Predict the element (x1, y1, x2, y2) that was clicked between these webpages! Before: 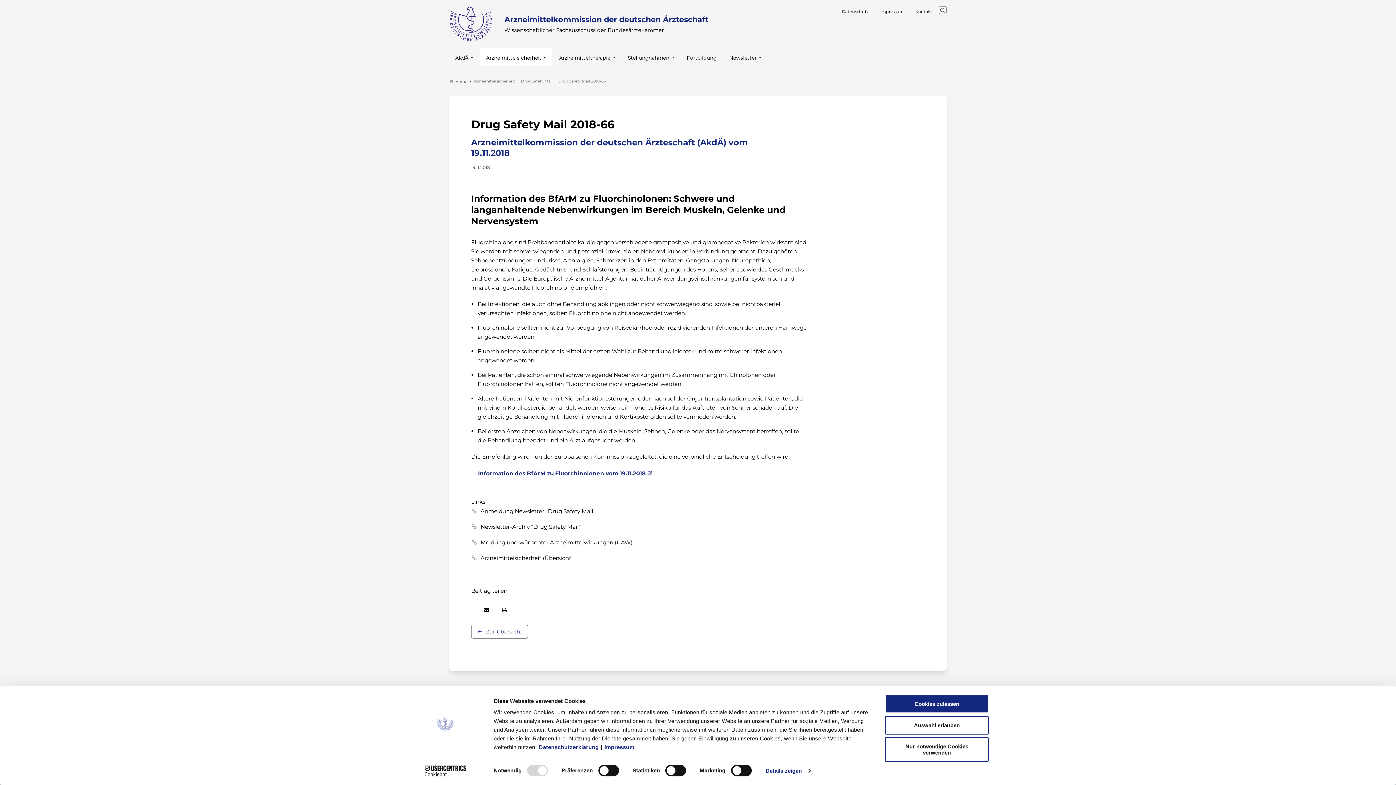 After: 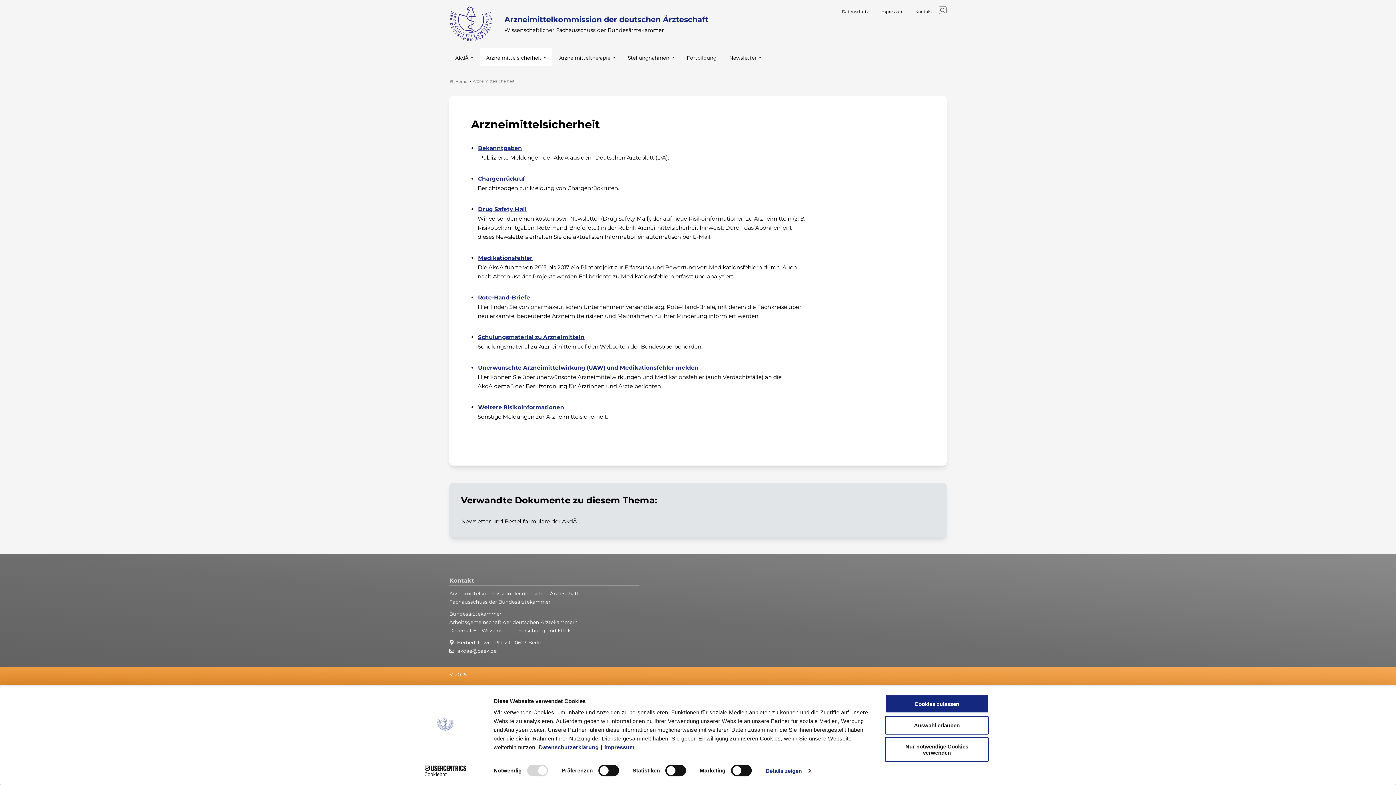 Action: bbox: (473, 78, 515, 84) label: Arzneimittelsicherheit